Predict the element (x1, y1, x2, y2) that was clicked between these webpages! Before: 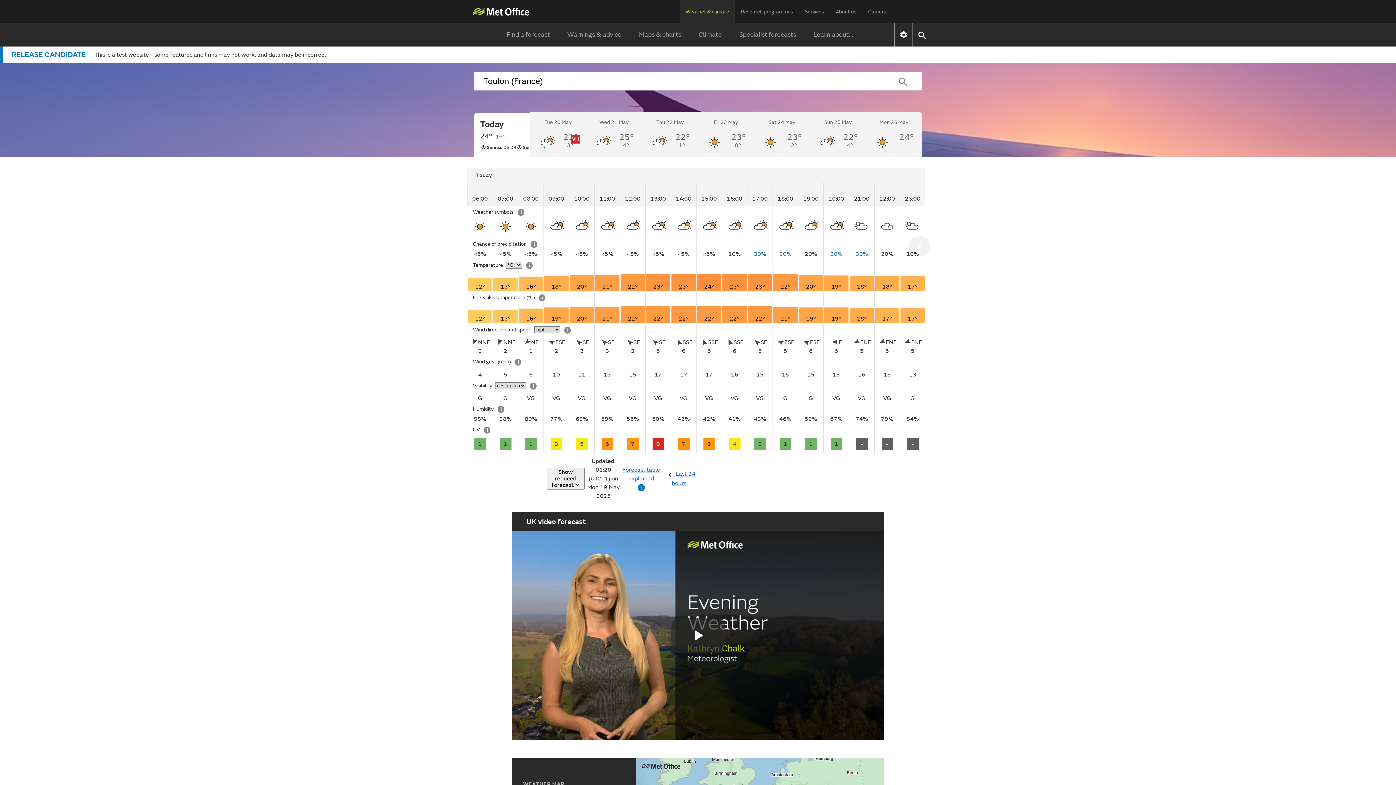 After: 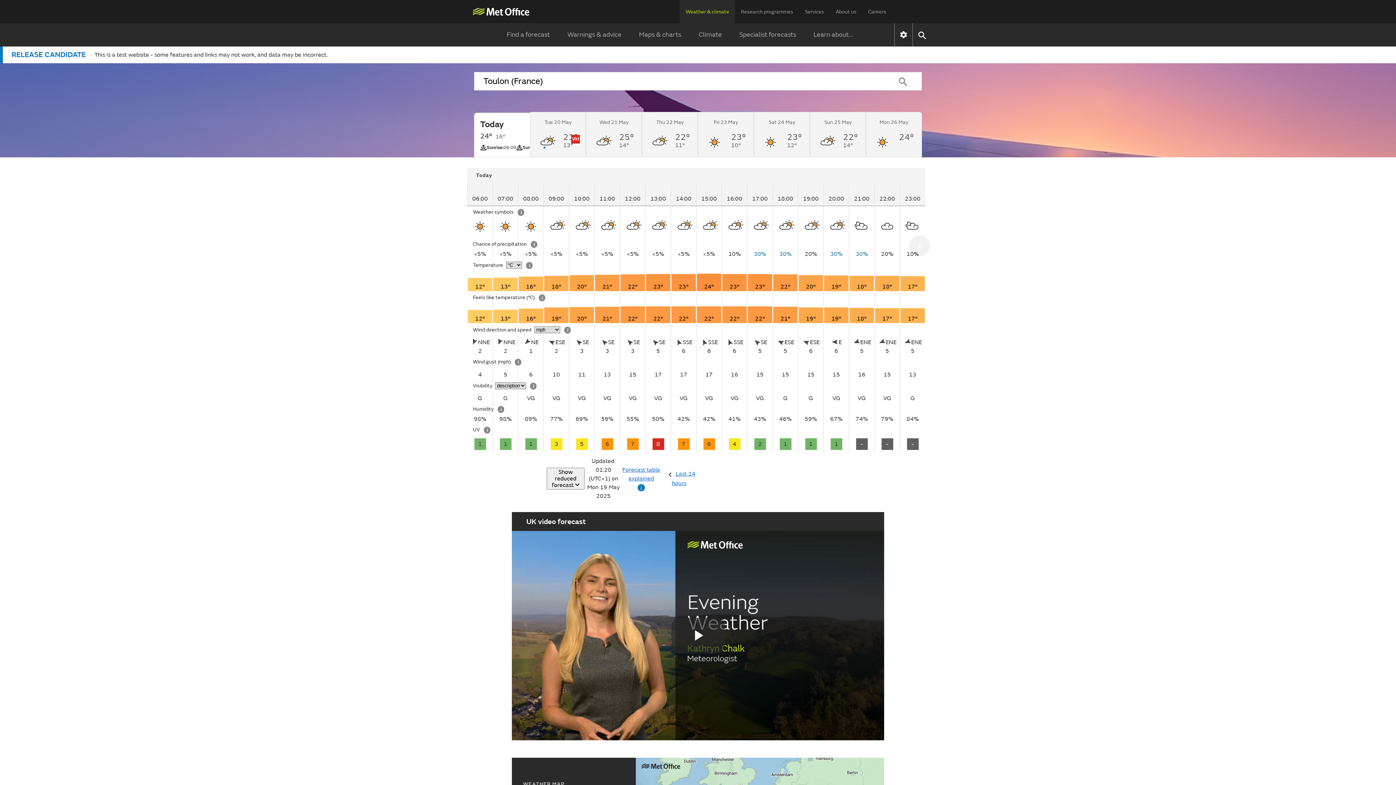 Action: bbox: (680, 0, 735, 24) label: Weather & climate